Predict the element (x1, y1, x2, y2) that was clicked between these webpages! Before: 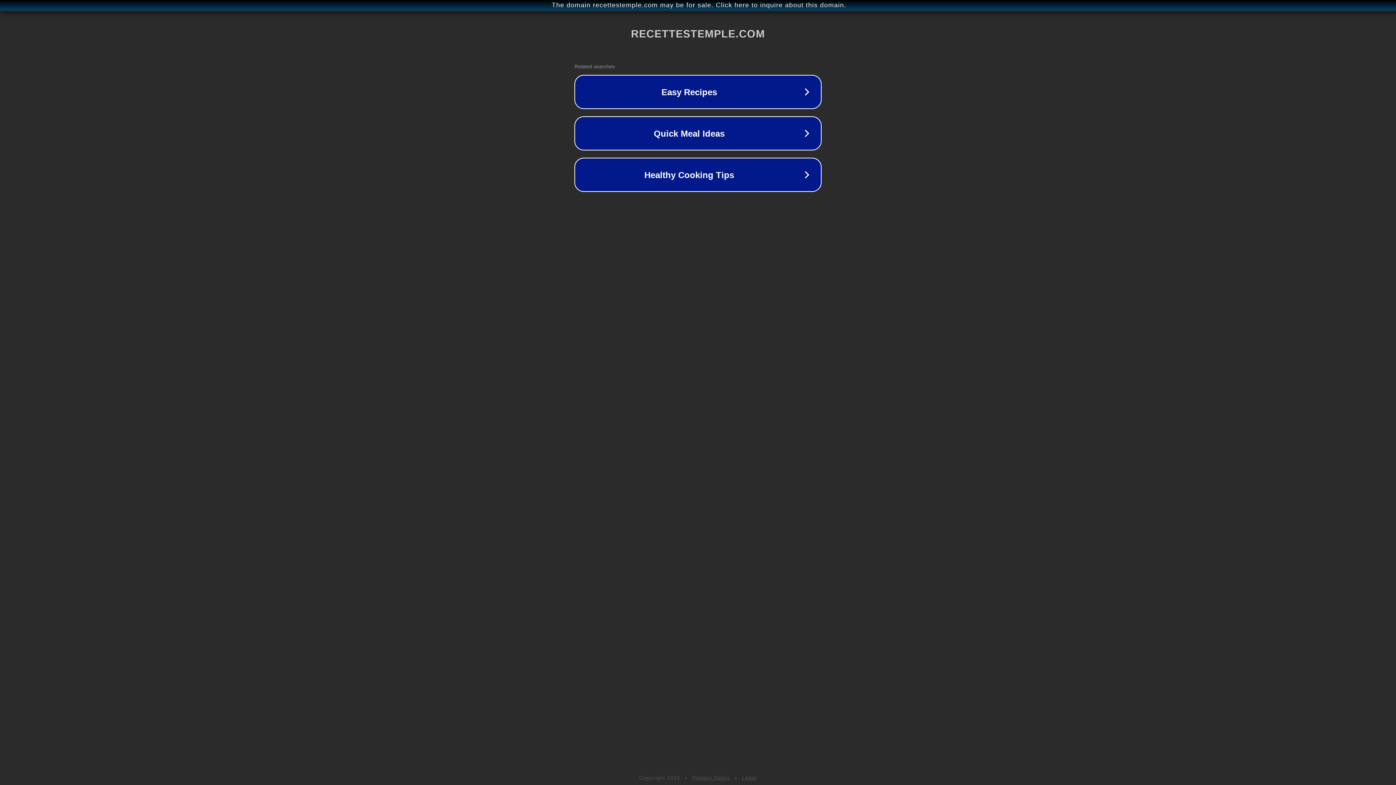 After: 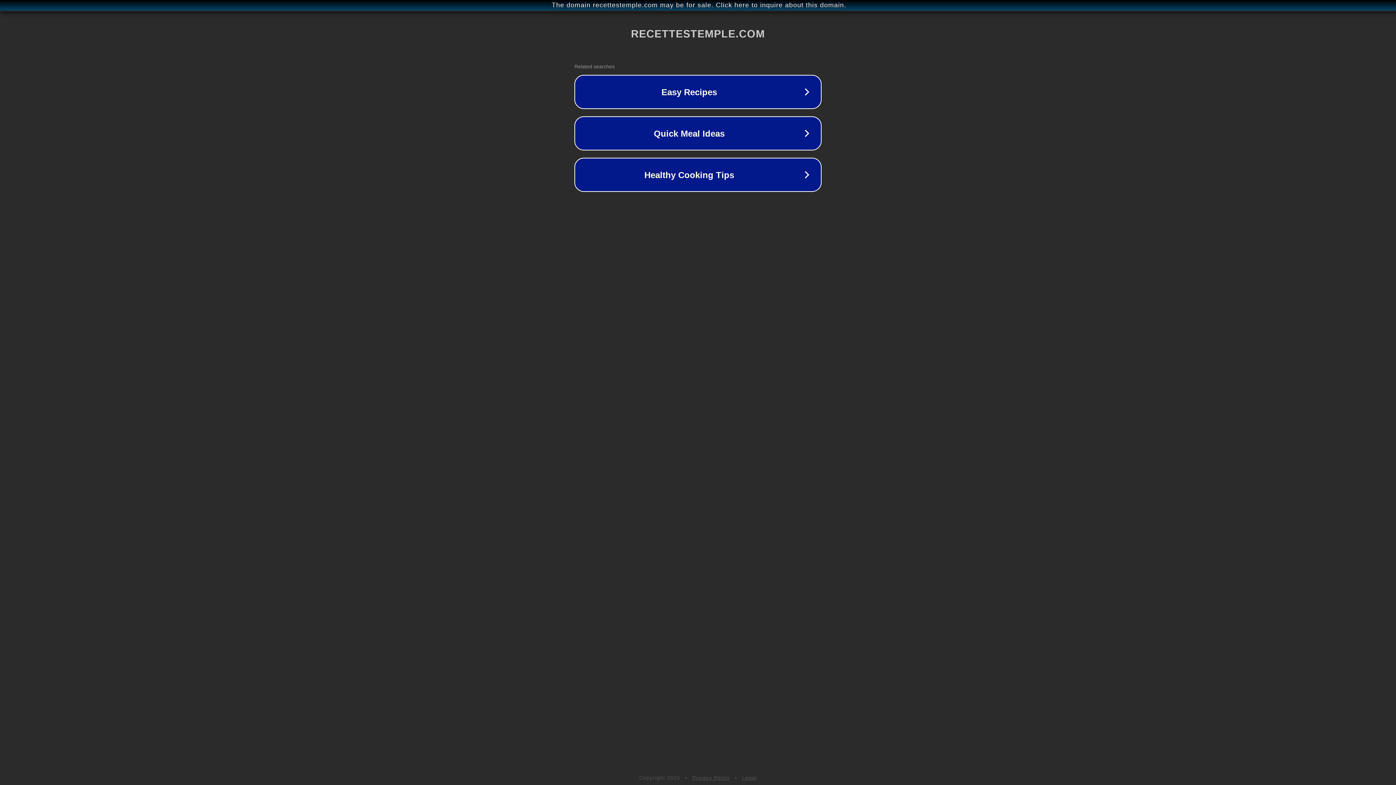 Action: bbox: (742, 775, 757, 781) label: Legal